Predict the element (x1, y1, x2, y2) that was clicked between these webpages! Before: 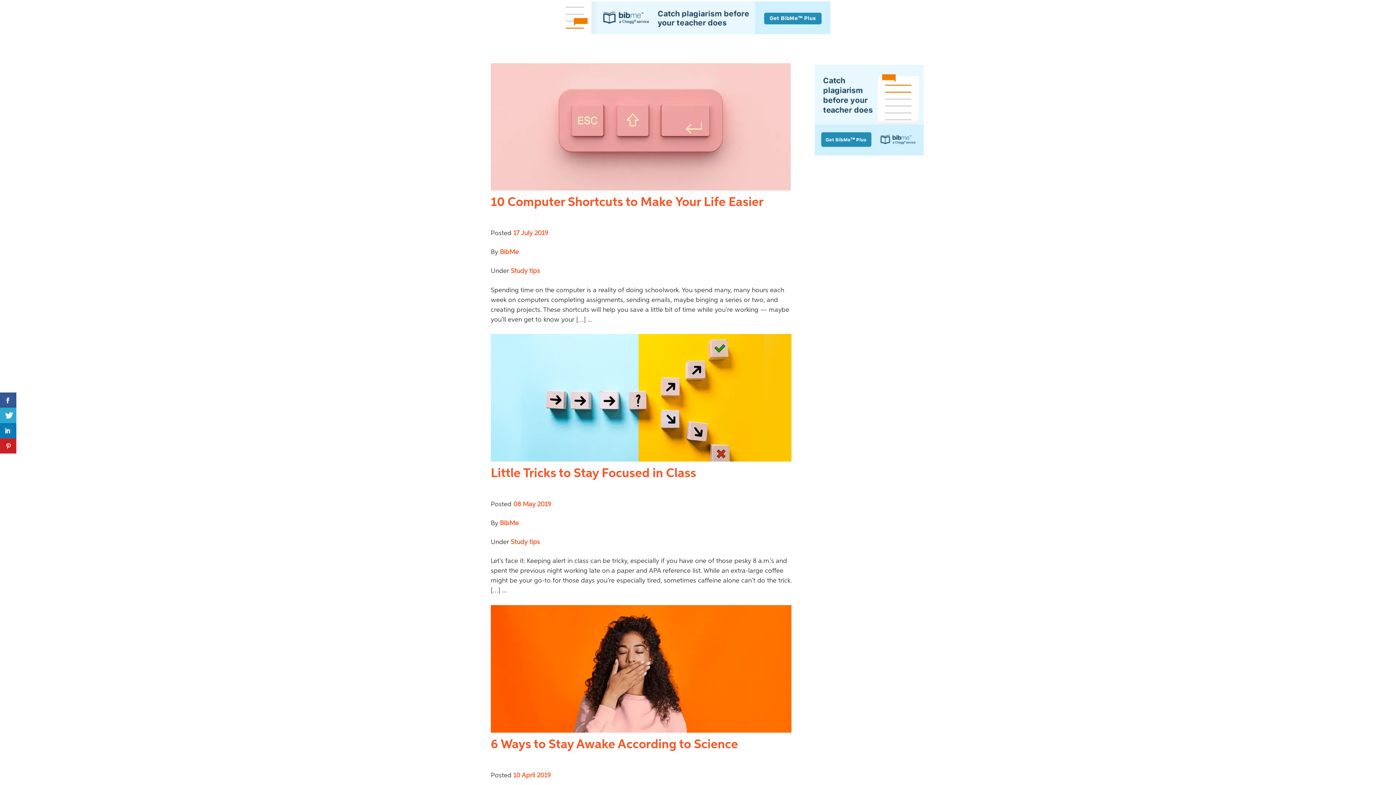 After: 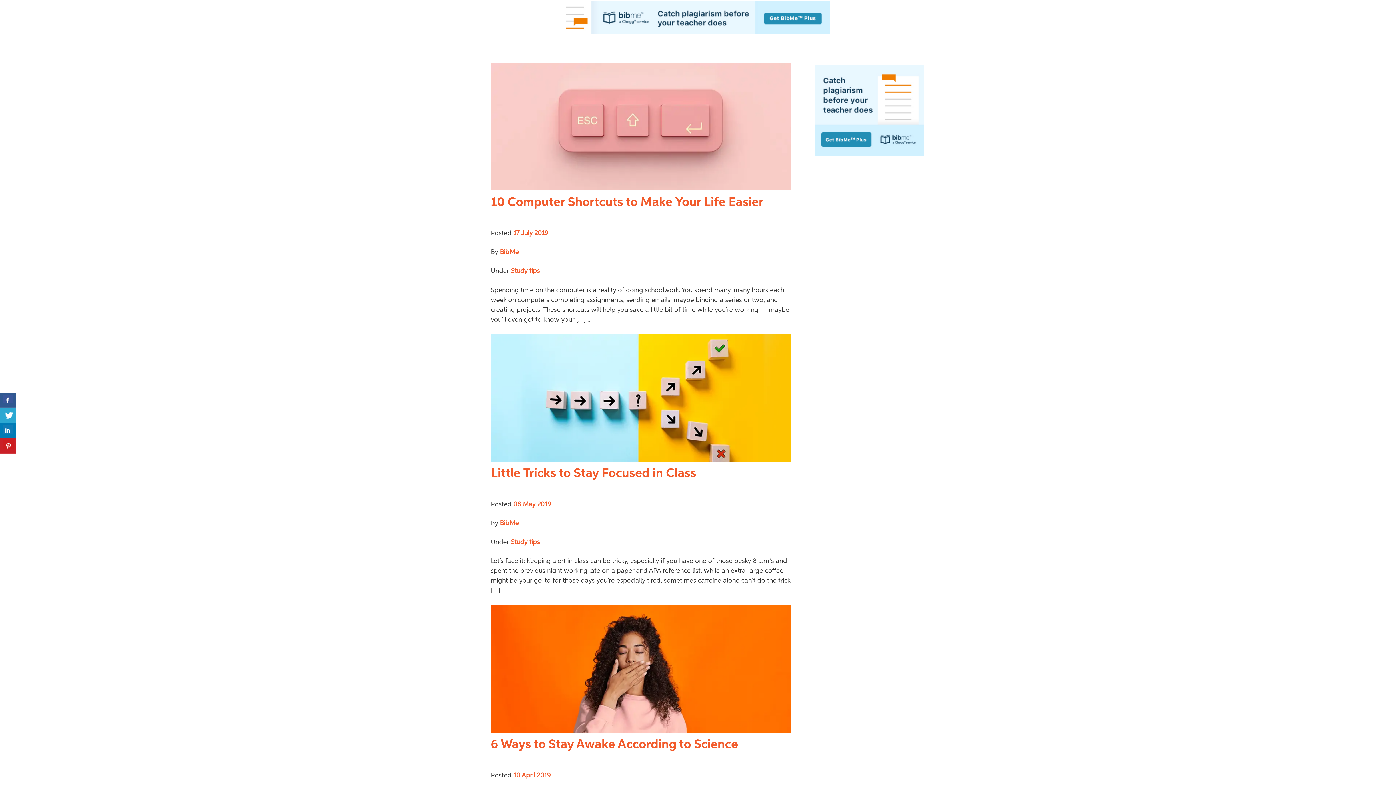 Action: bbox: (0, 423, 16, 438)